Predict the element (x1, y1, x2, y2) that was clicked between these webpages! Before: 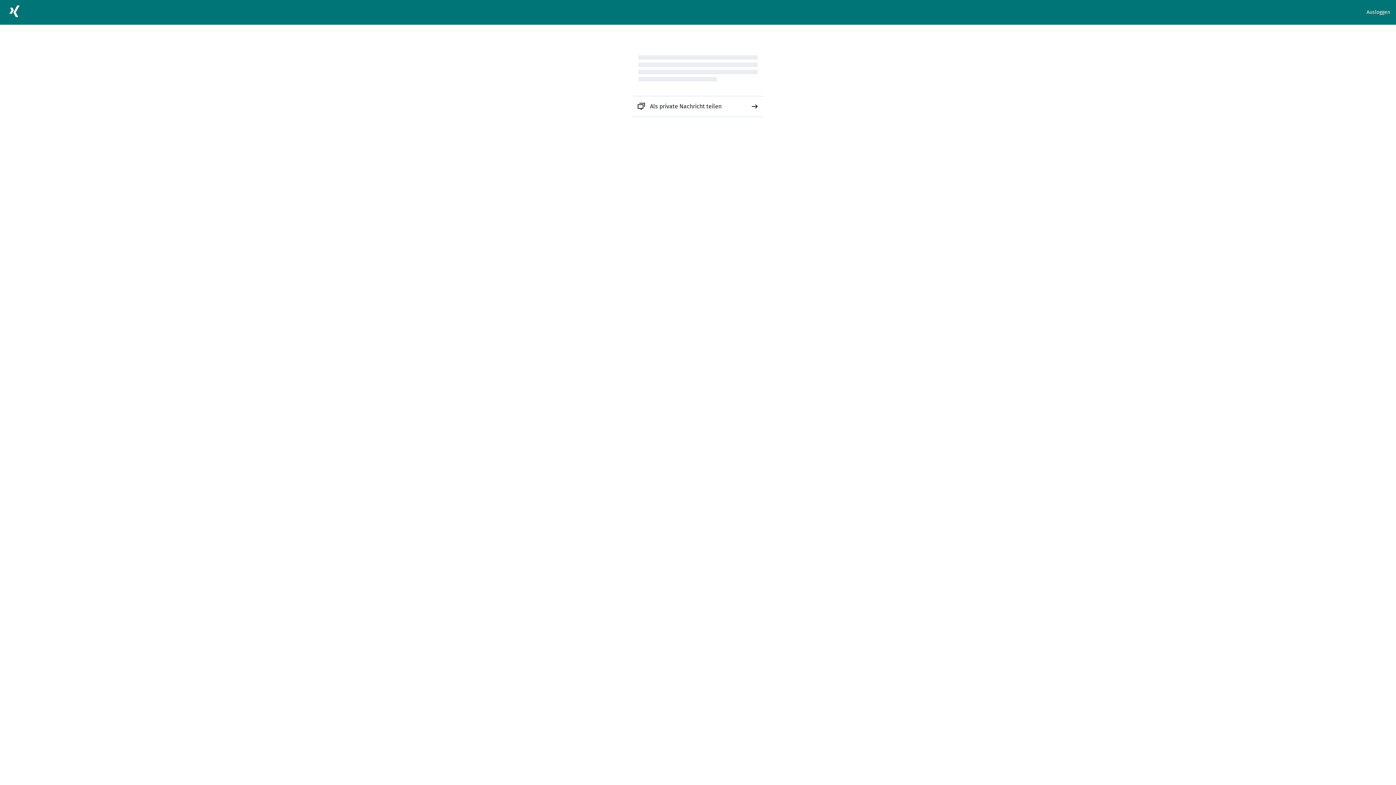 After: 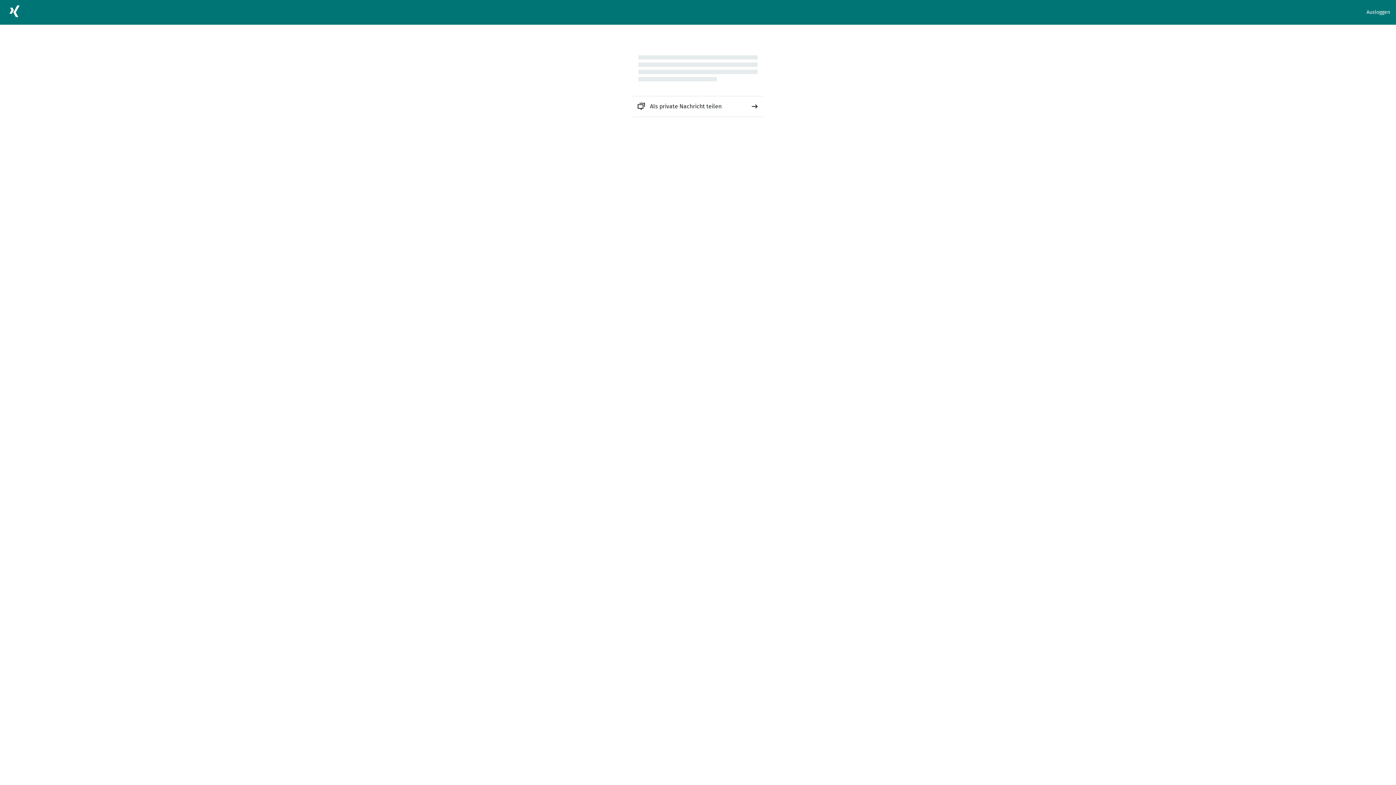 Action: bbox: (632, 96, 763, 116) label: Als private Nachricht teilen